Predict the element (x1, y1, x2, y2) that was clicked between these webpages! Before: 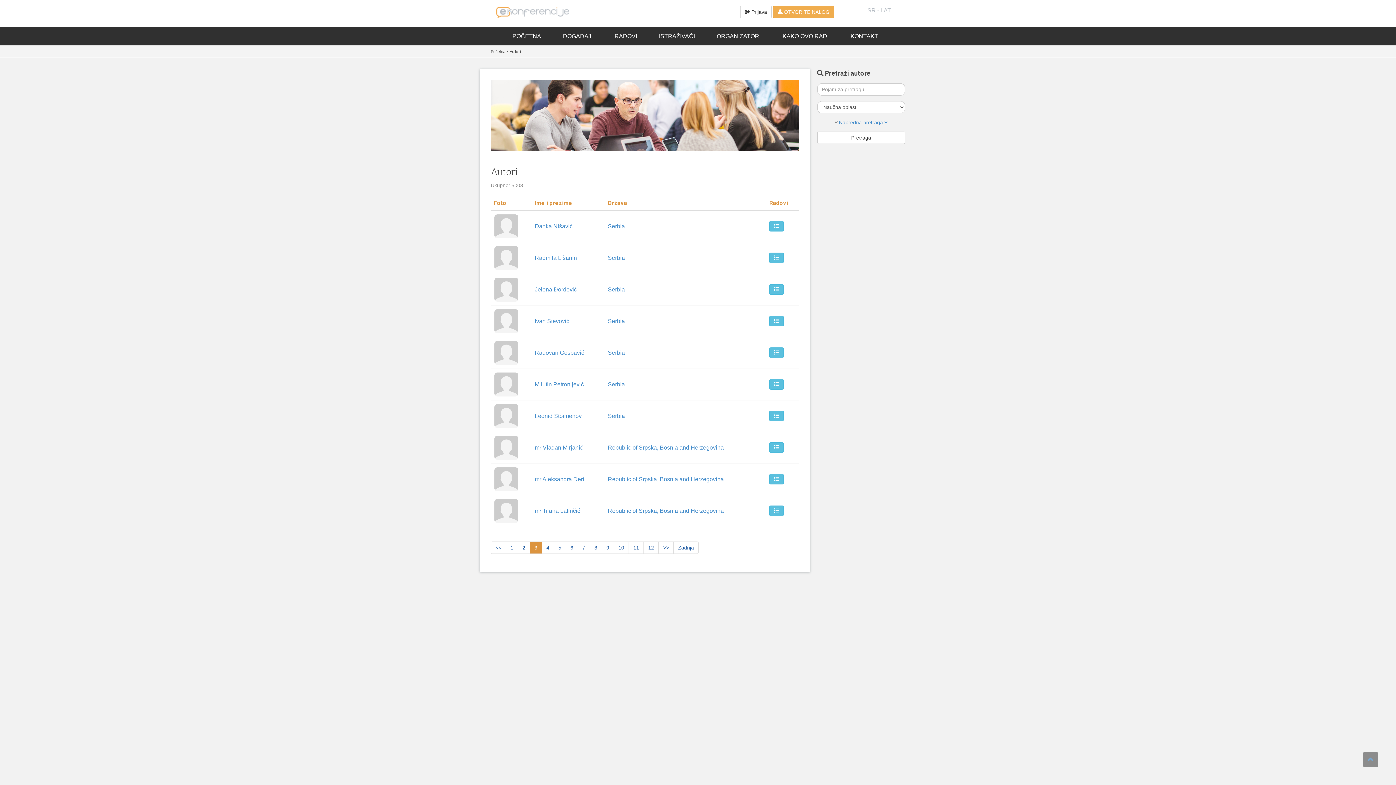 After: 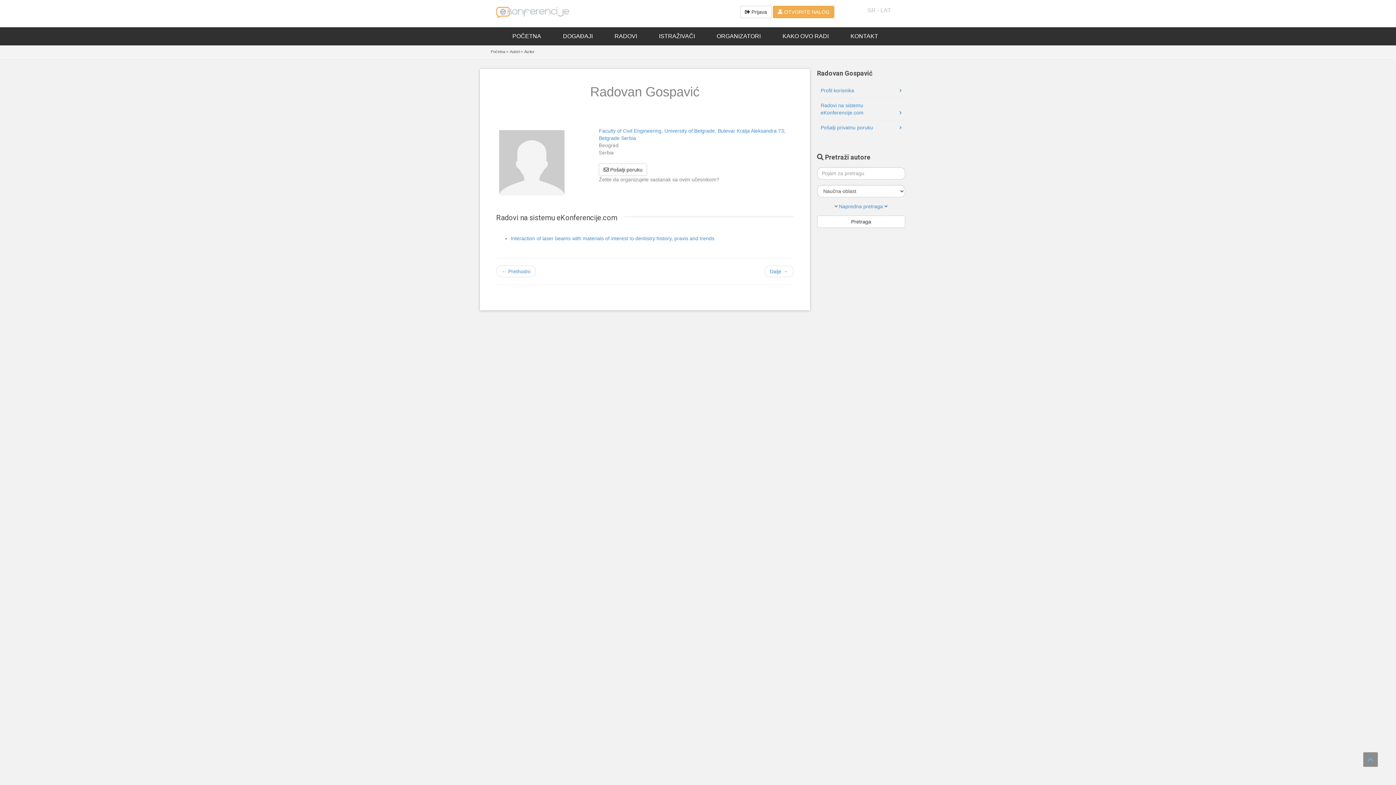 Action: label: Radovan Gospavić bbox: (534, 349, 584, 355)